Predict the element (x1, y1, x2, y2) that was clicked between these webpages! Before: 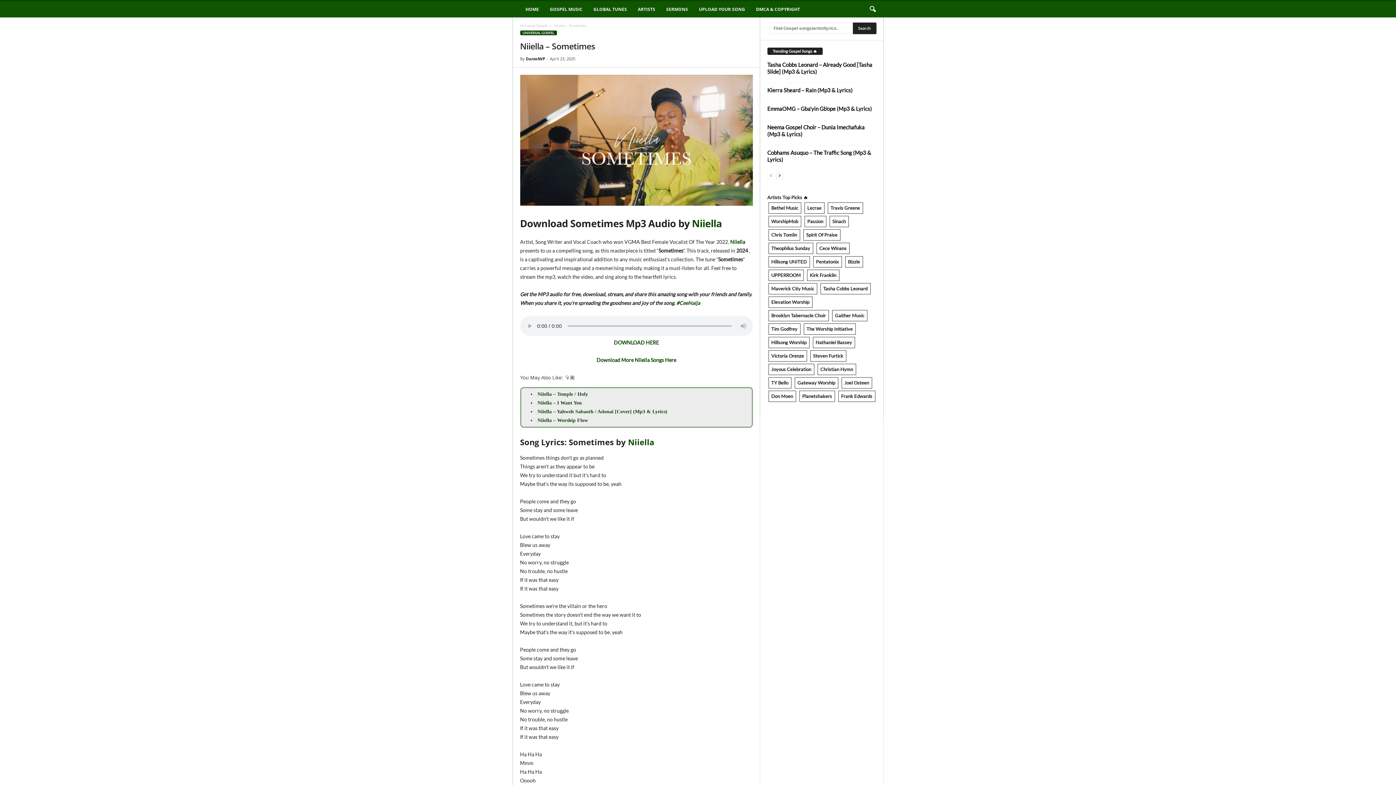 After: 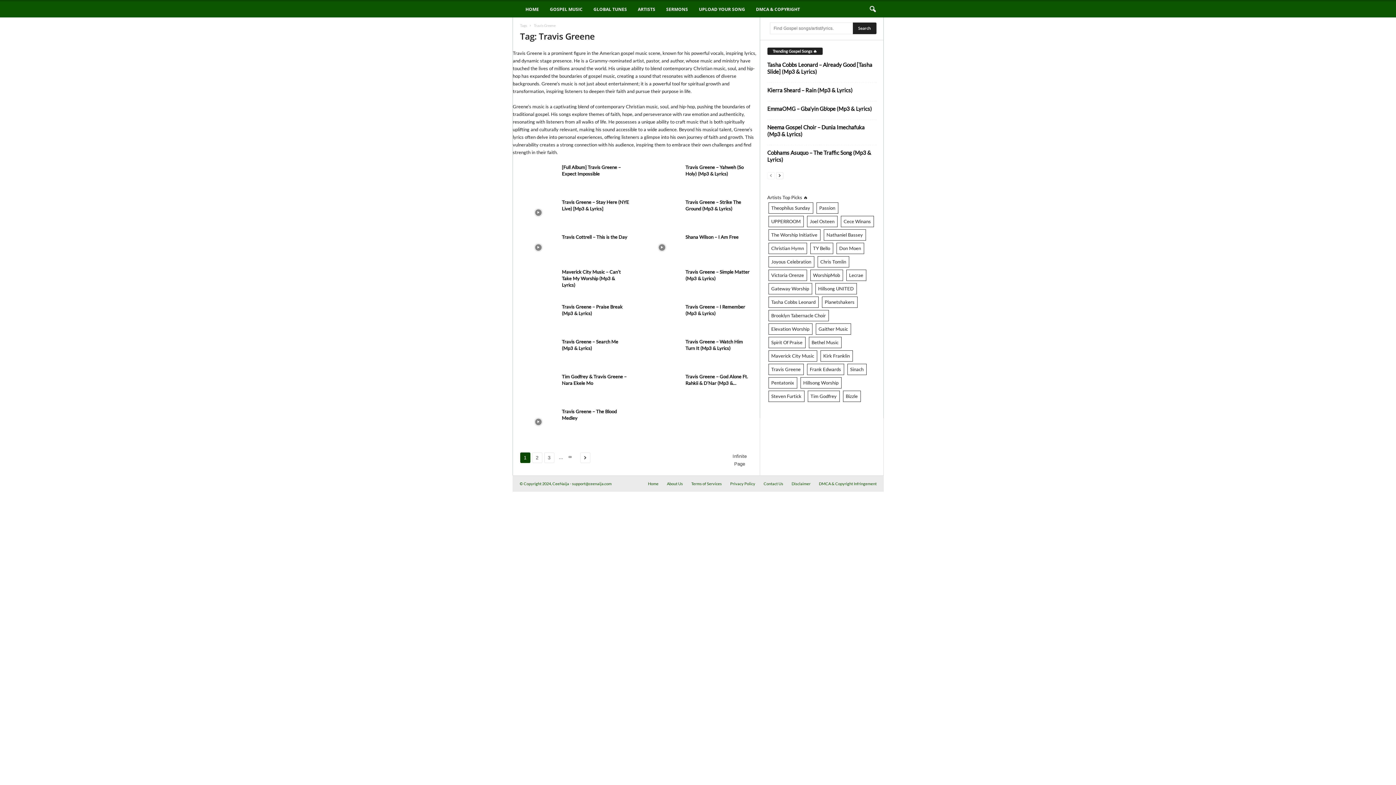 Action: label: Travis Greene bbox: (827, 202, 863, 213)